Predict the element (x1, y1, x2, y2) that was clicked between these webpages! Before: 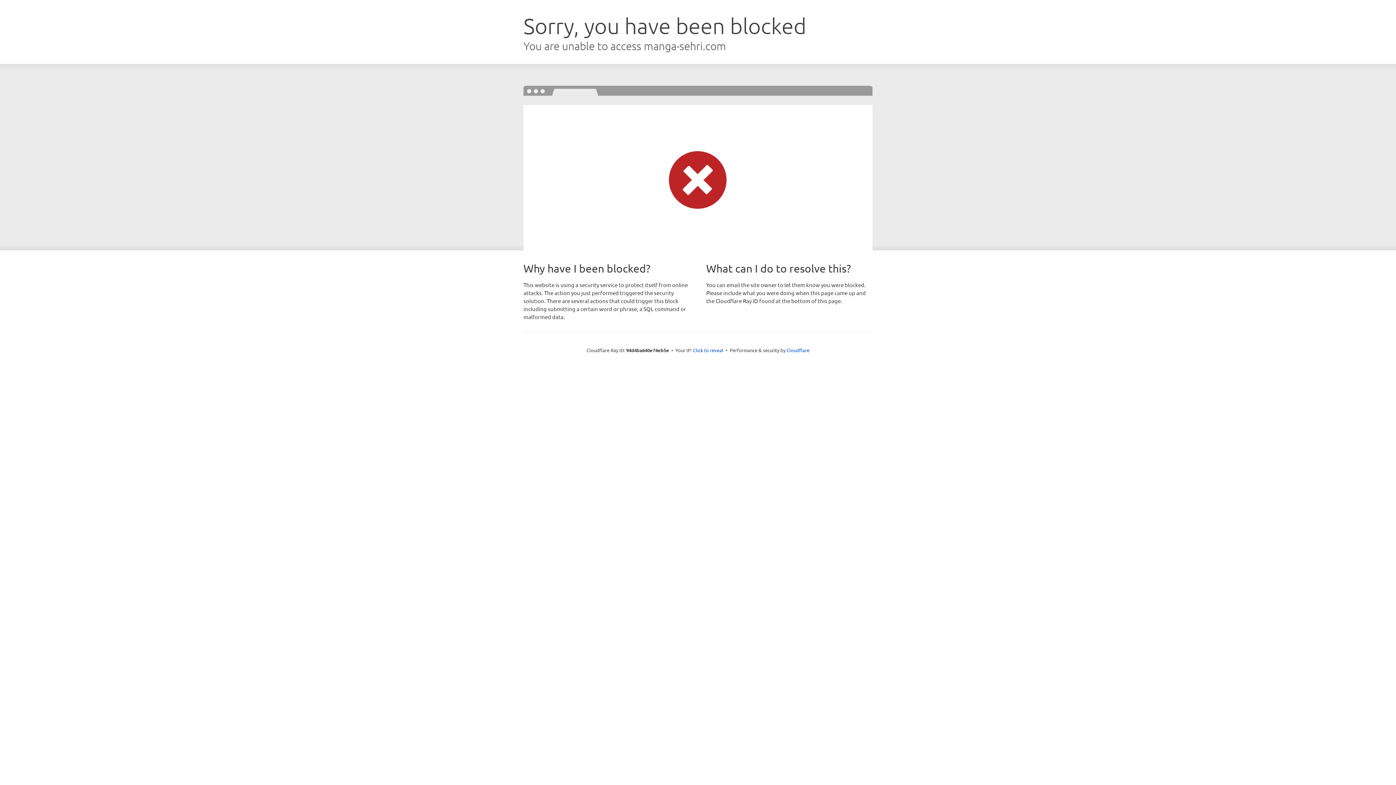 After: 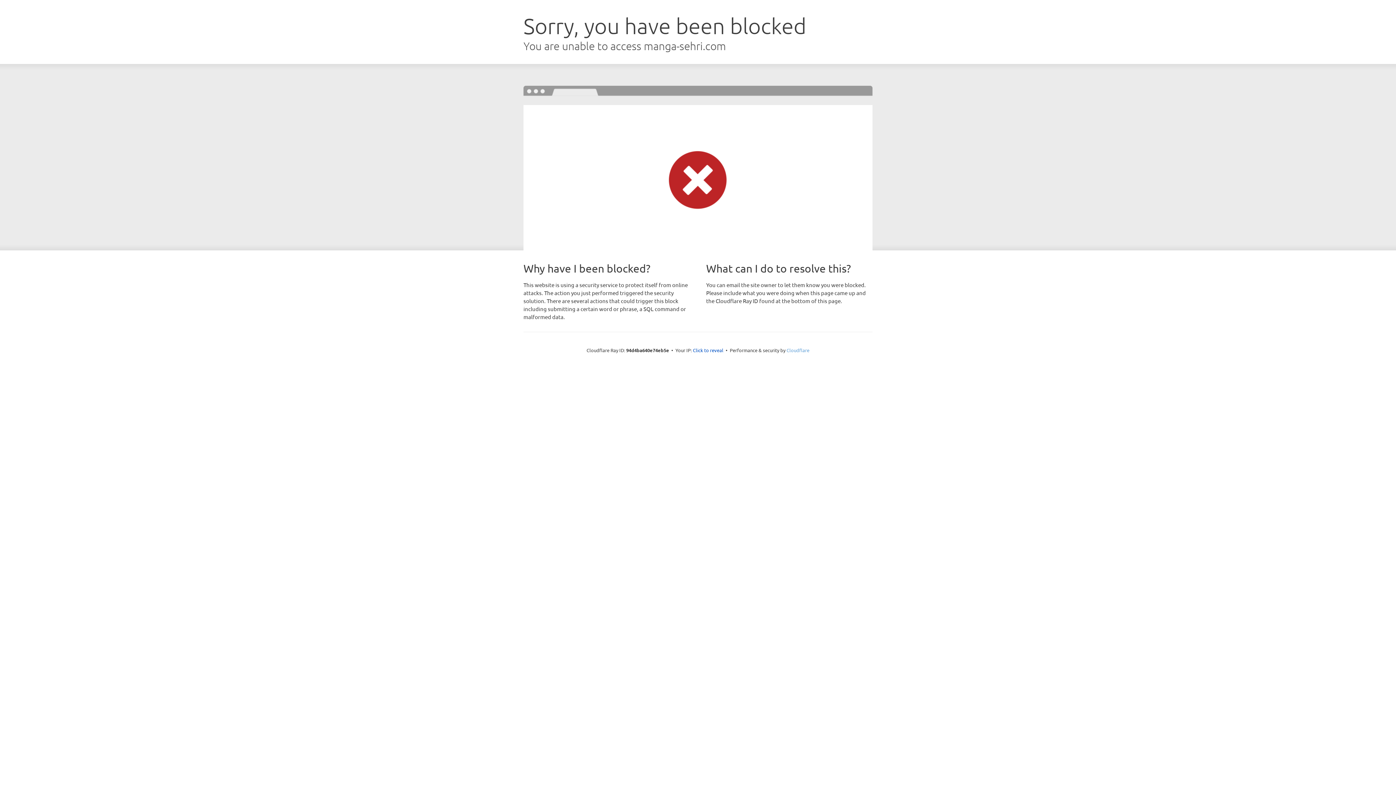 Action: bbox: (786, 347, 809, 353) label: Cloudflare